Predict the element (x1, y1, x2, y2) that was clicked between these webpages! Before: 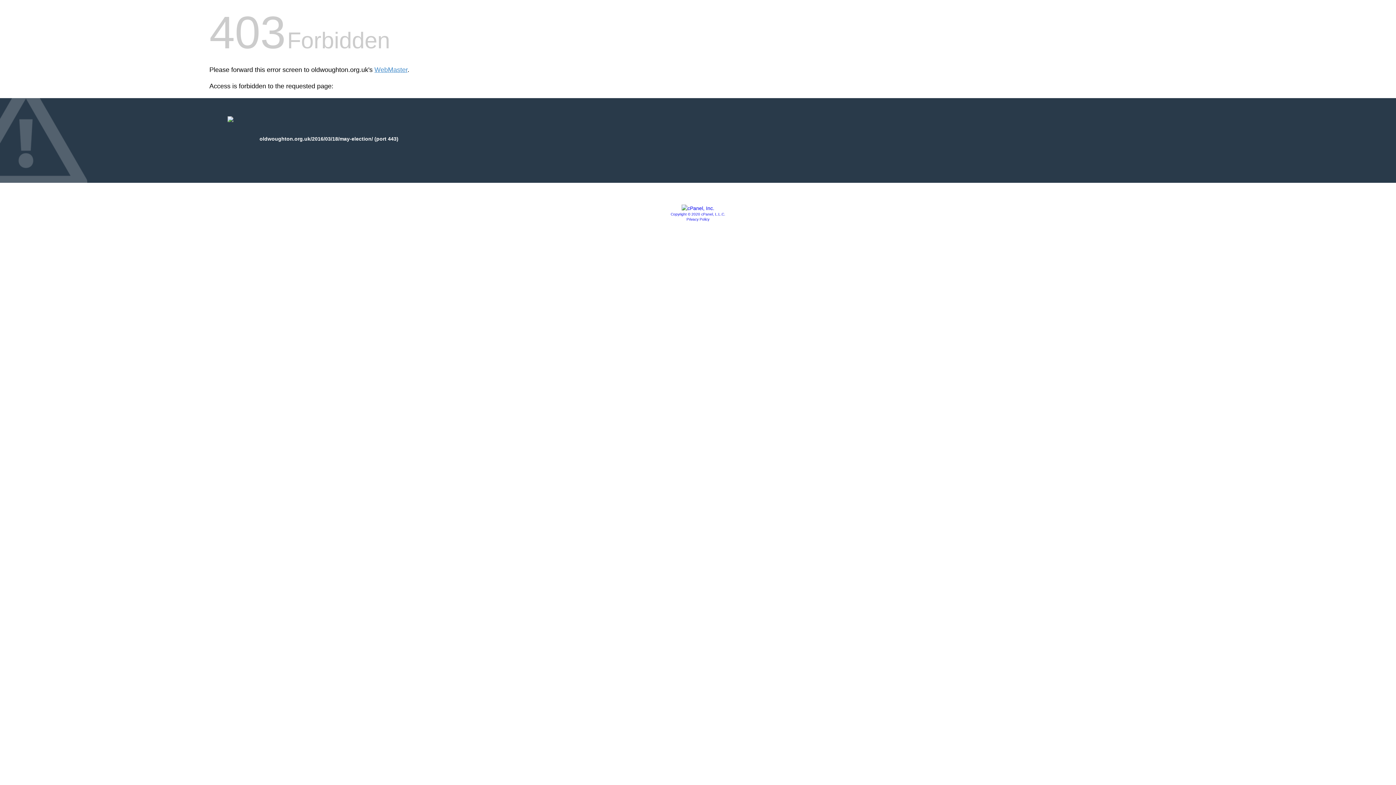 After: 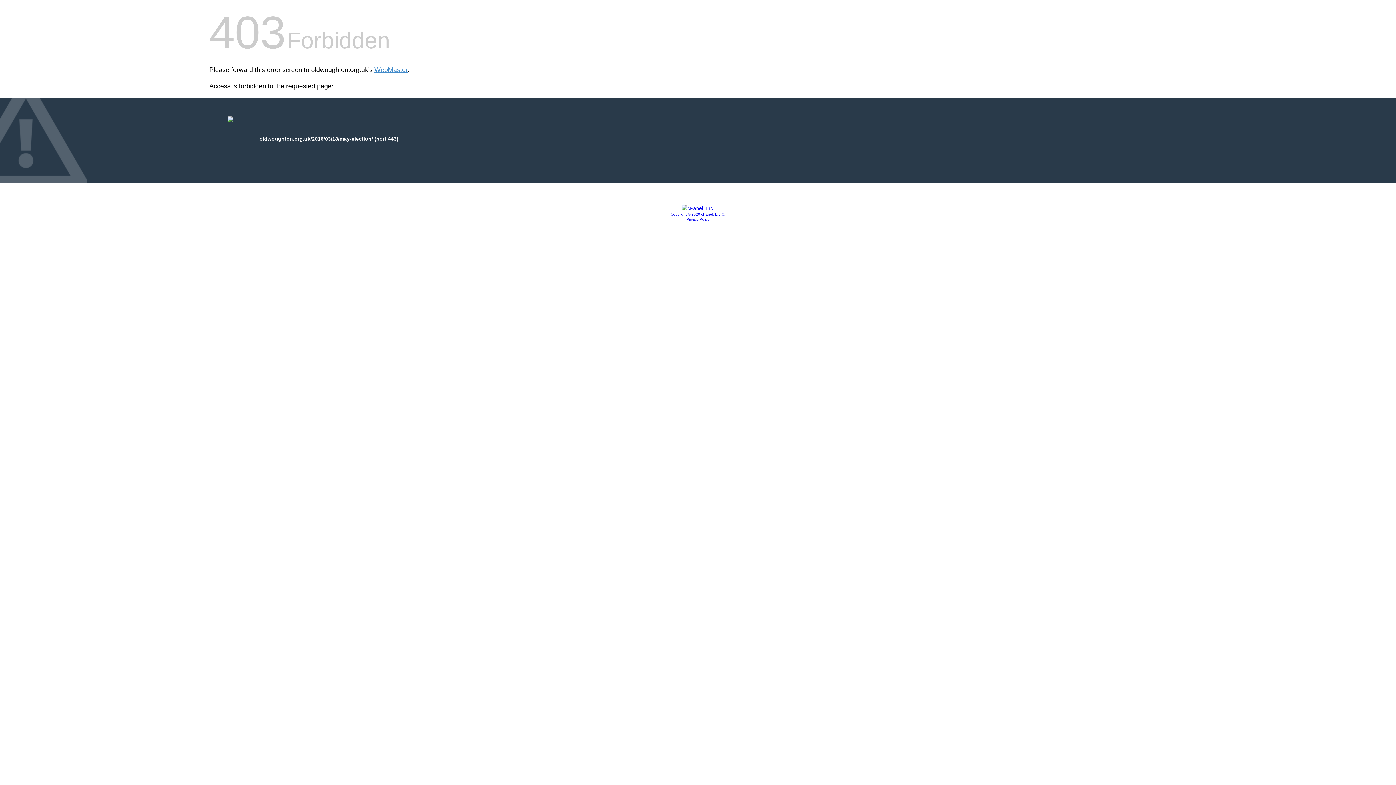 Action: label: Privacy Policy bbox: (686, 217, 709, 221)